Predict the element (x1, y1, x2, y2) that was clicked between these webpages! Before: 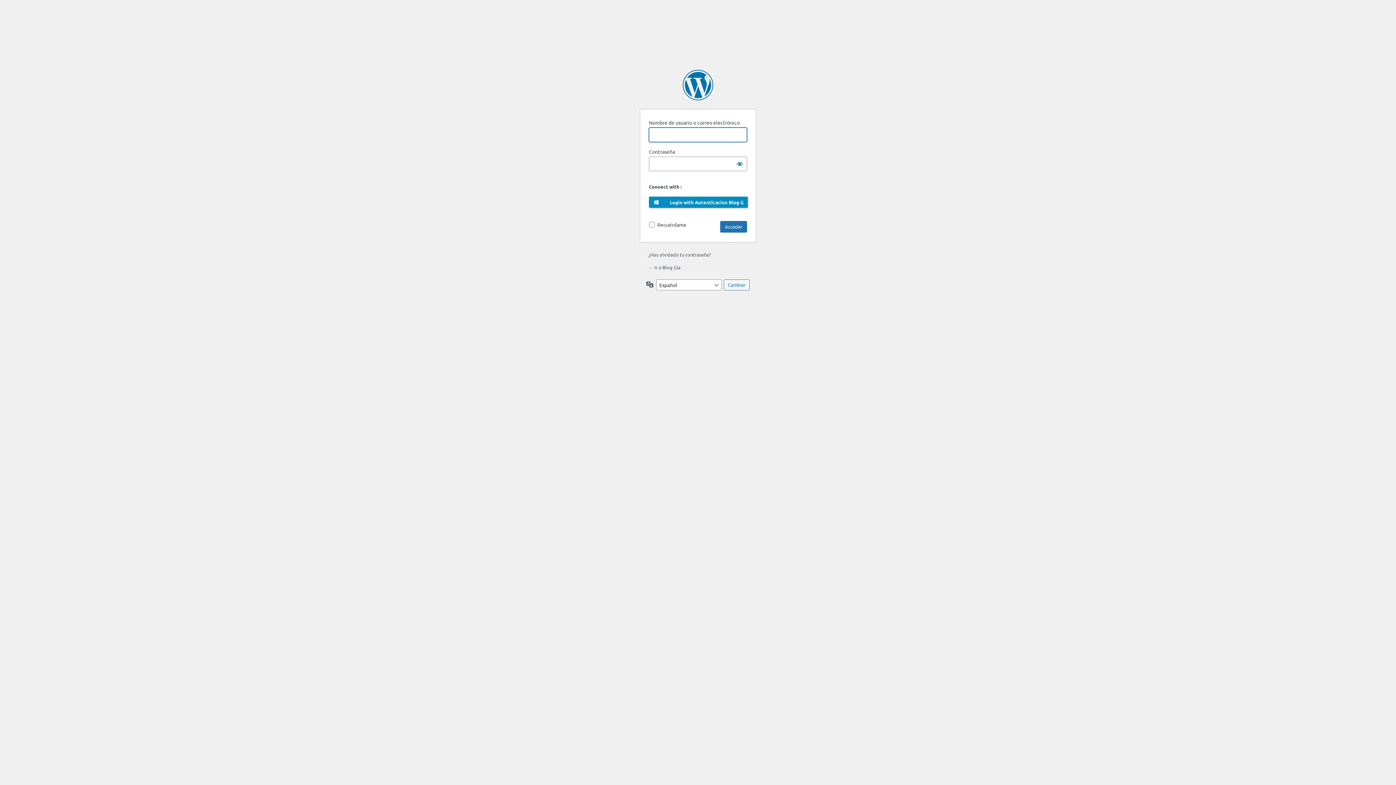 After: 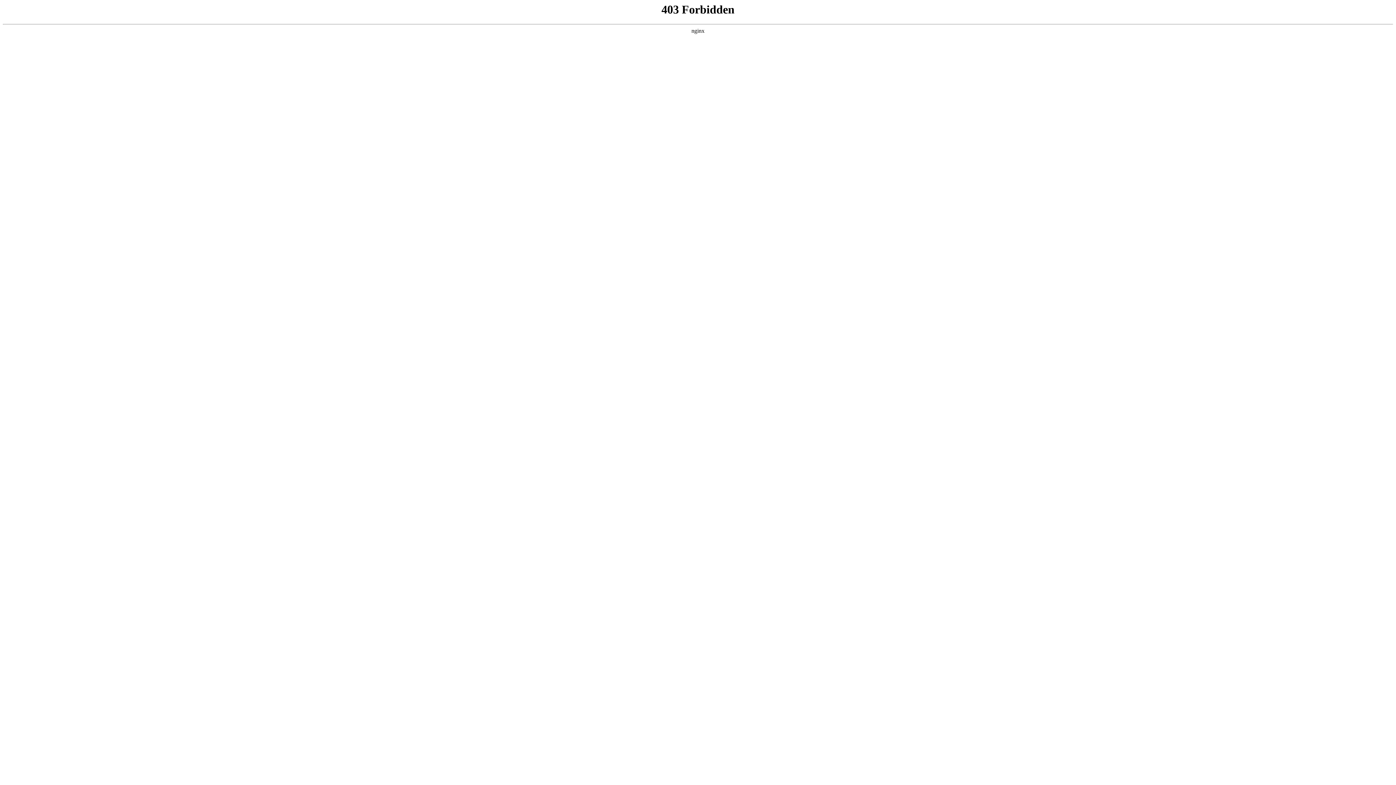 Action: label: Funciona con WordPress bbox: (682, 69, 713, 100)